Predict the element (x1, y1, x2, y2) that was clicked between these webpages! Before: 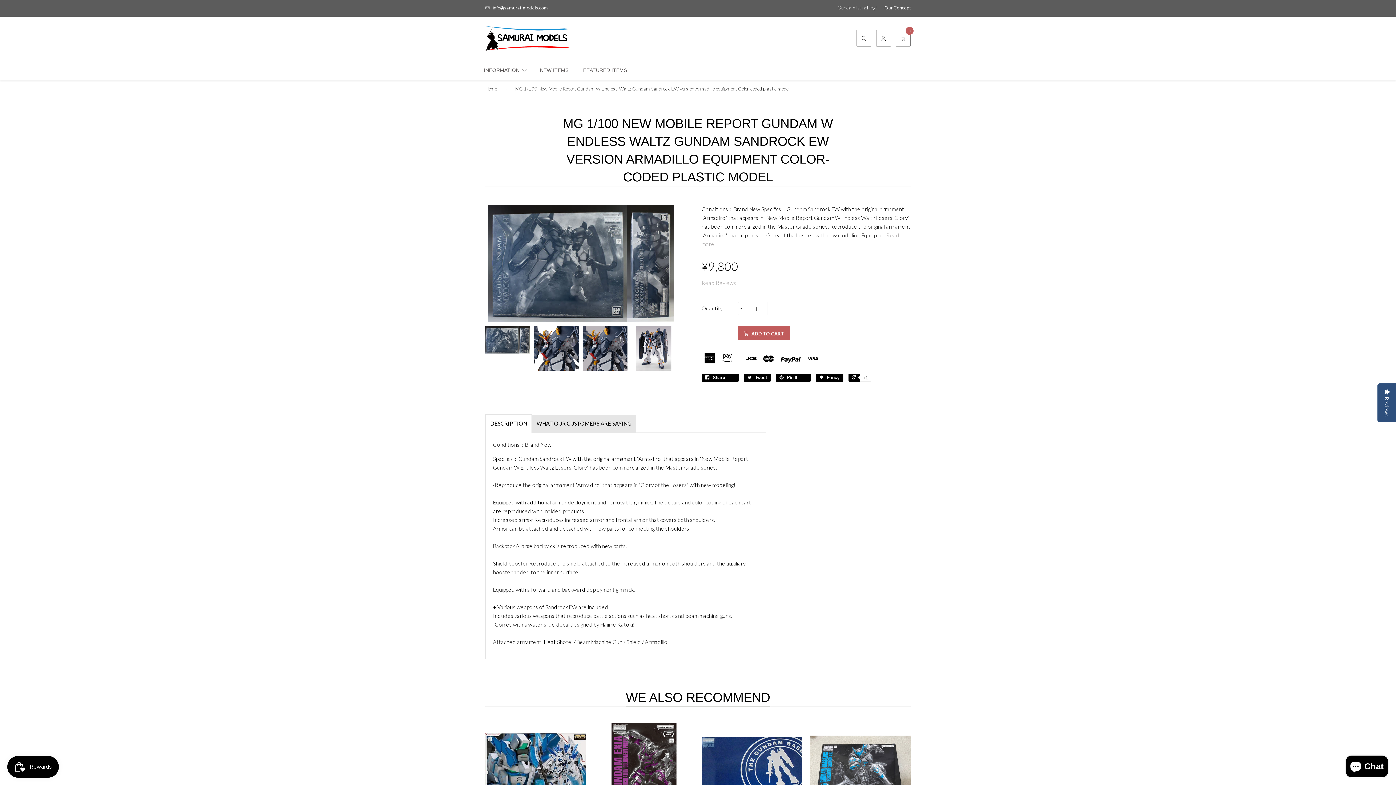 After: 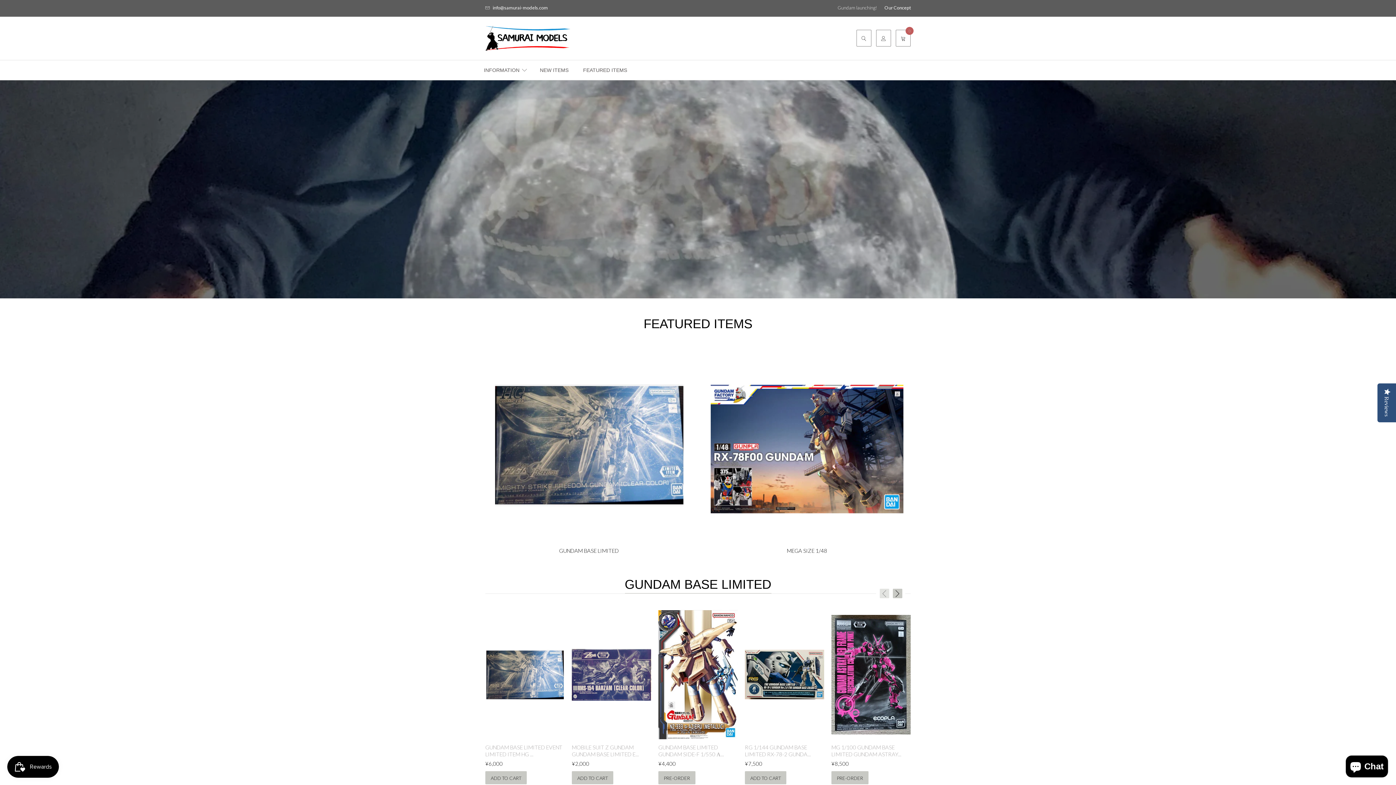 Action: bbox: (485, 24, 570, 51)